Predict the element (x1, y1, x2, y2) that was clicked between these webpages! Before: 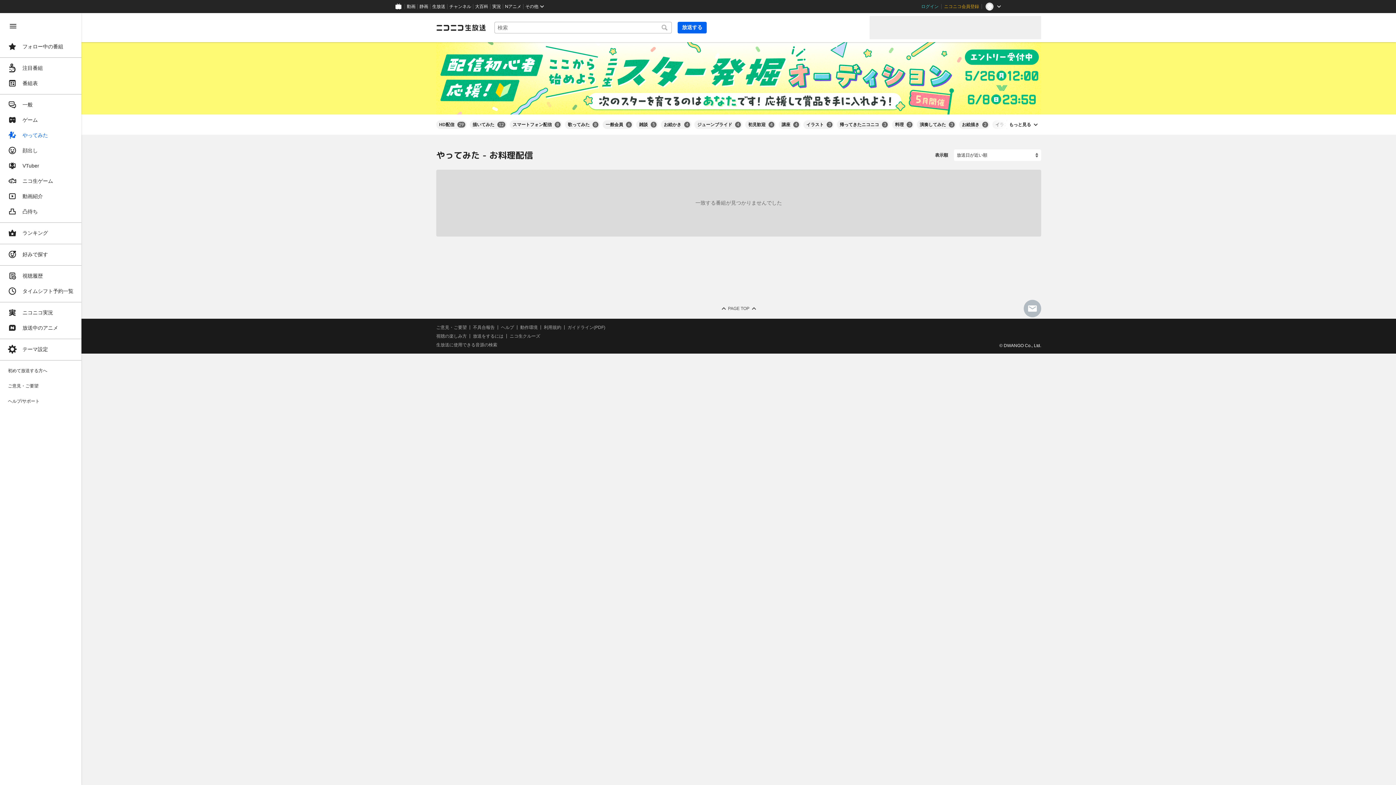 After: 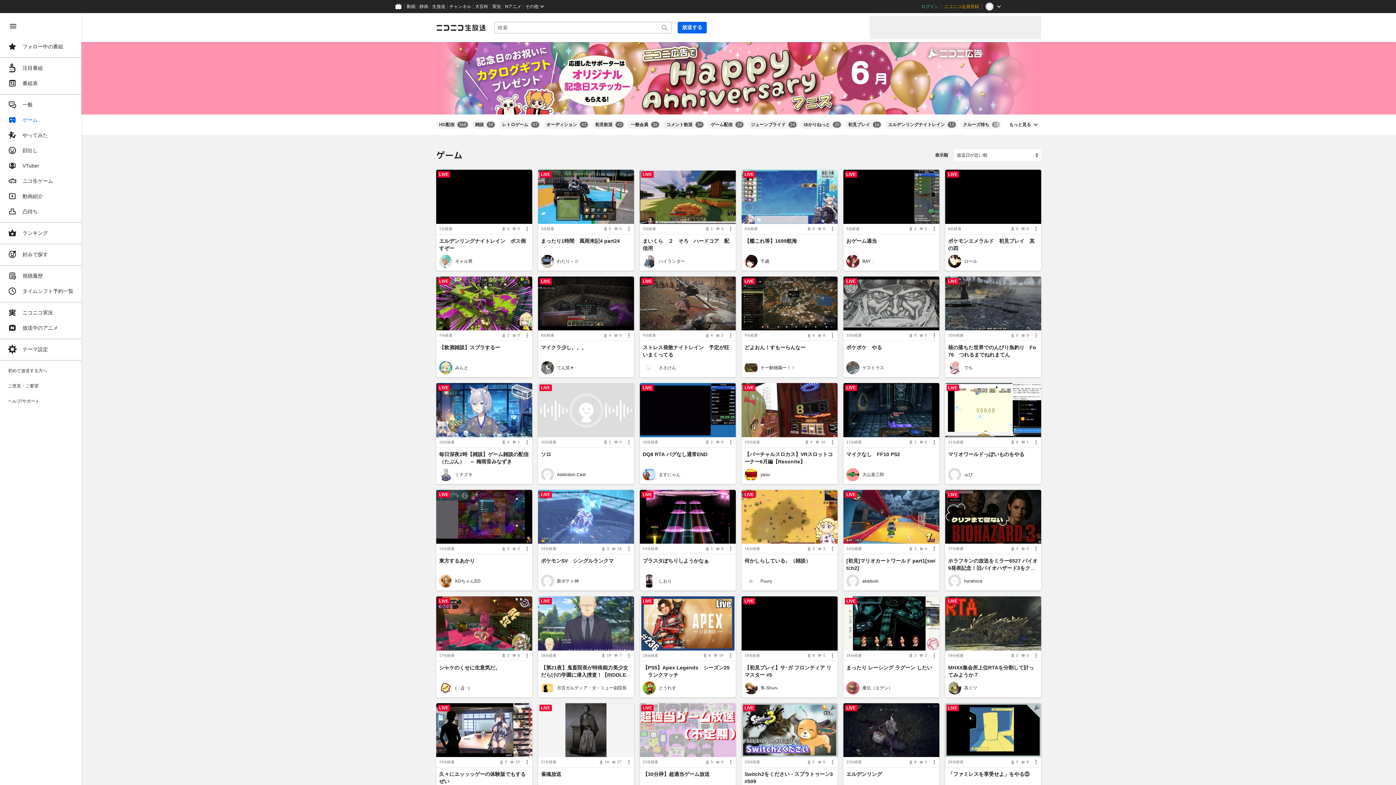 Action: label: ゲーム bbox: (4, 112, 77, 127)